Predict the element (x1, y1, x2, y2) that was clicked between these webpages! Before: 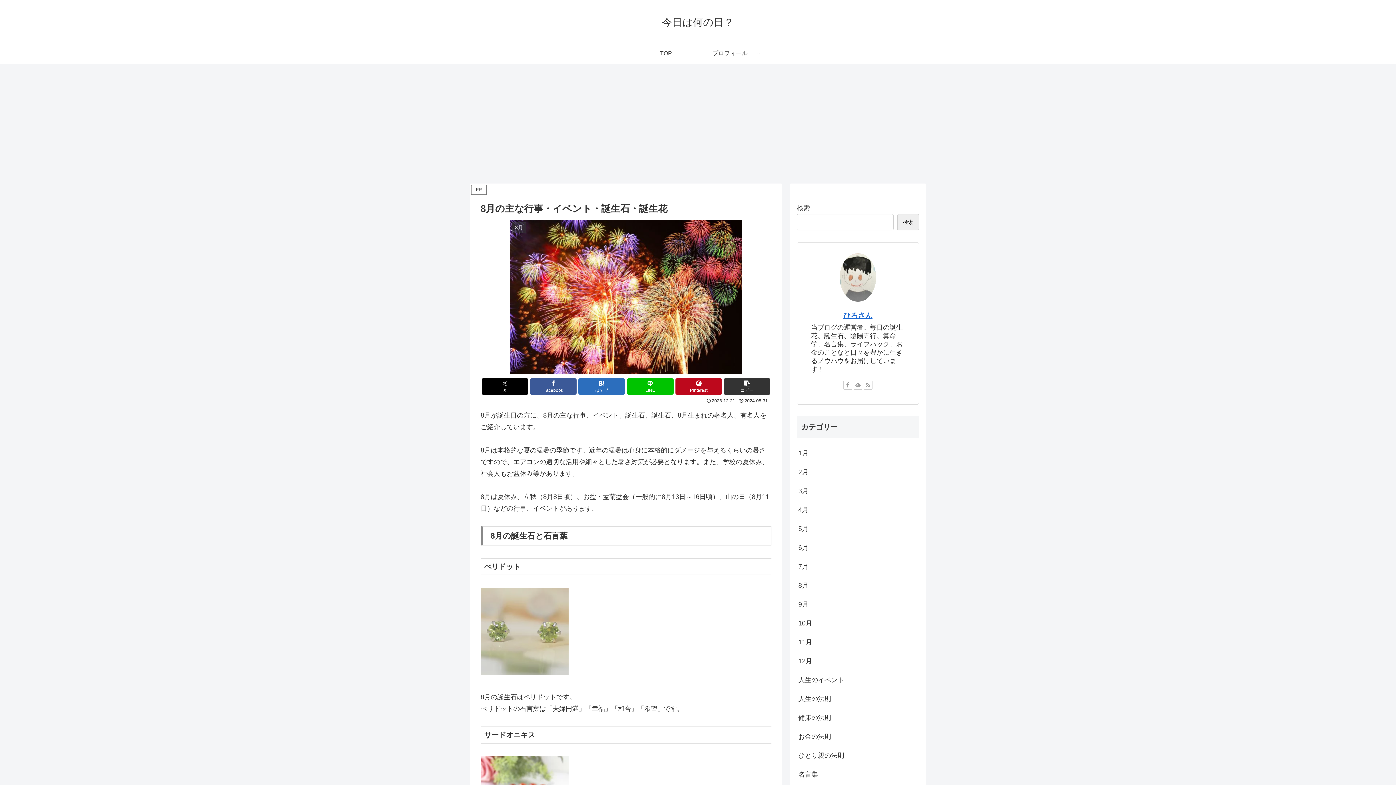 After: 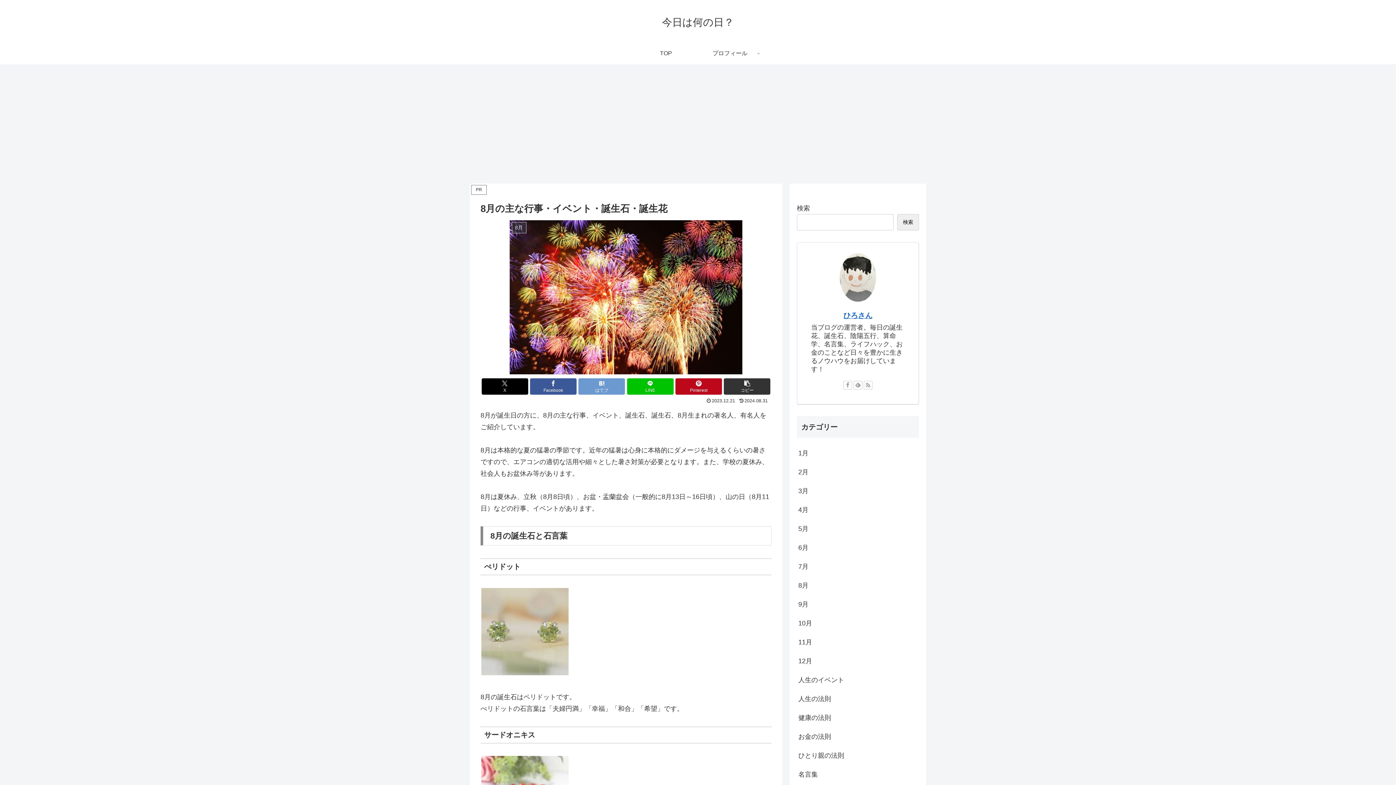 Action: label: はてブでブックマーク bbox: (578, 378, 625, 394)